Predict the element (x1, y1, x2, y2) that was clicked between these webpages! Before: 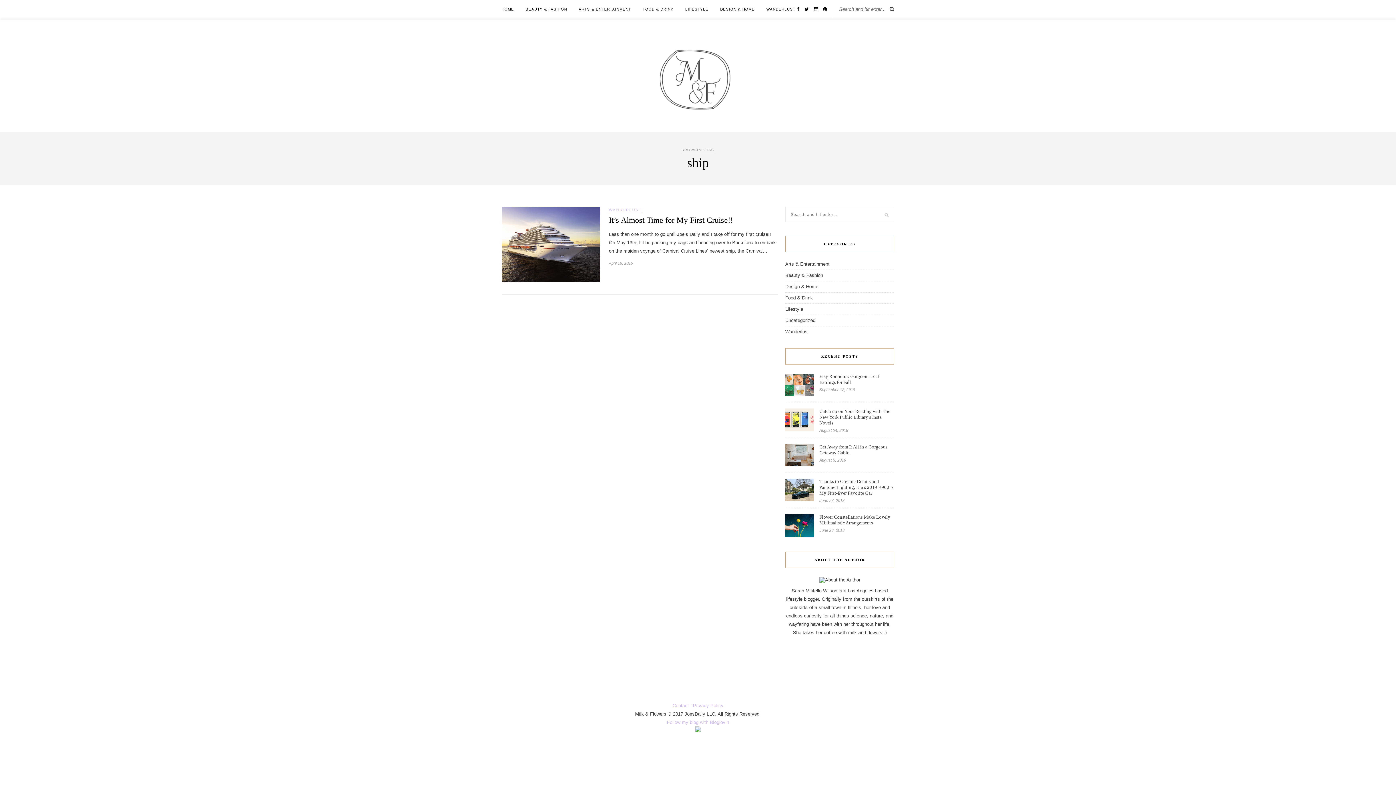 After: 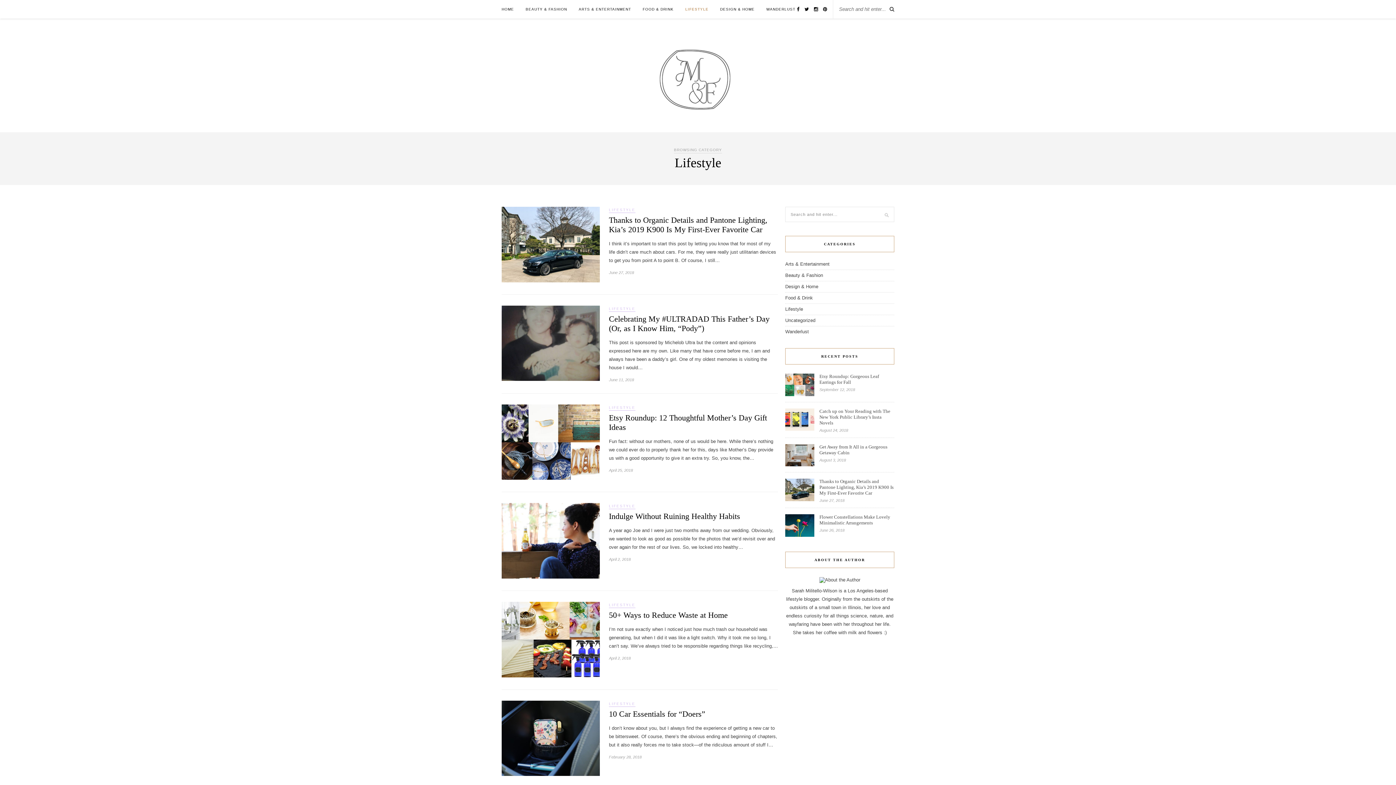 Action: label: Lifestyle bbox: (785, 306, 803, 312)